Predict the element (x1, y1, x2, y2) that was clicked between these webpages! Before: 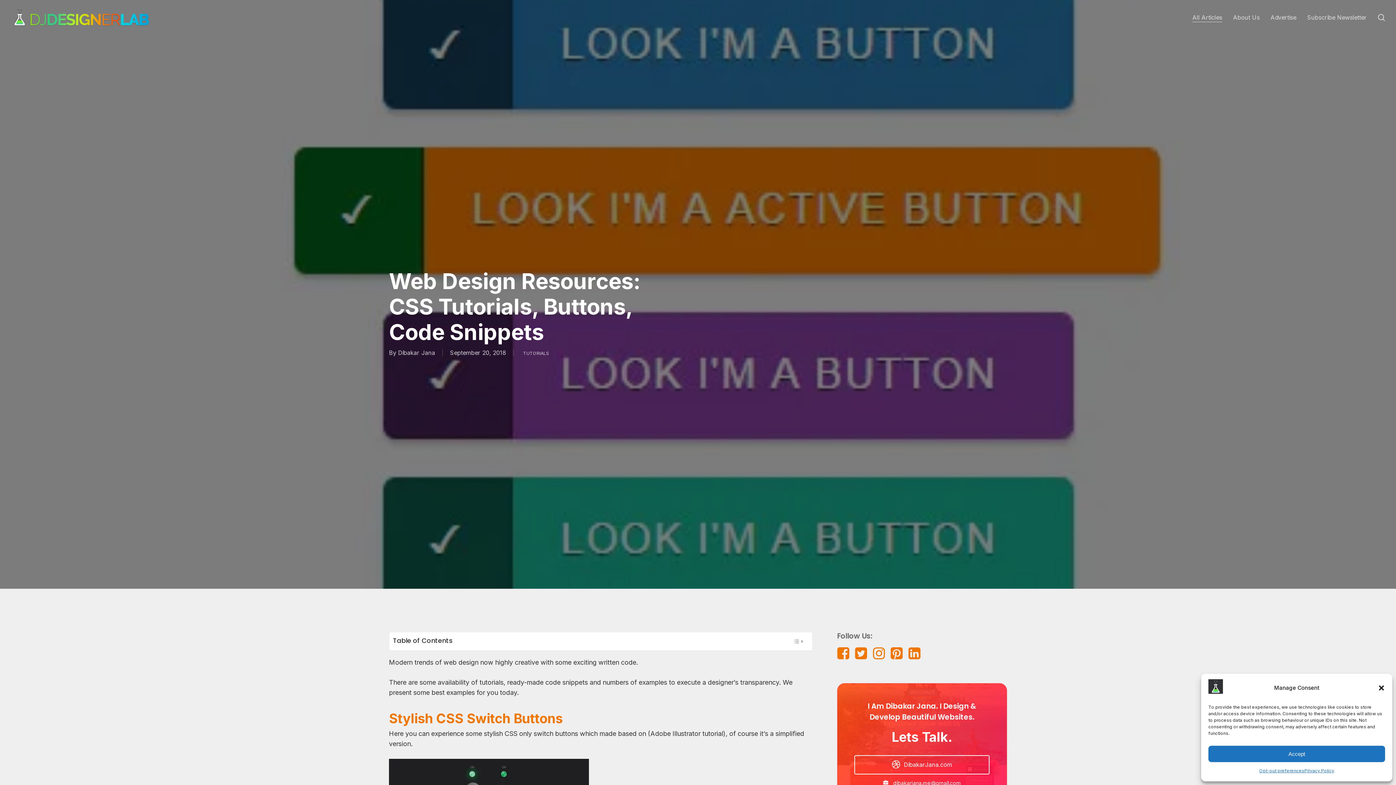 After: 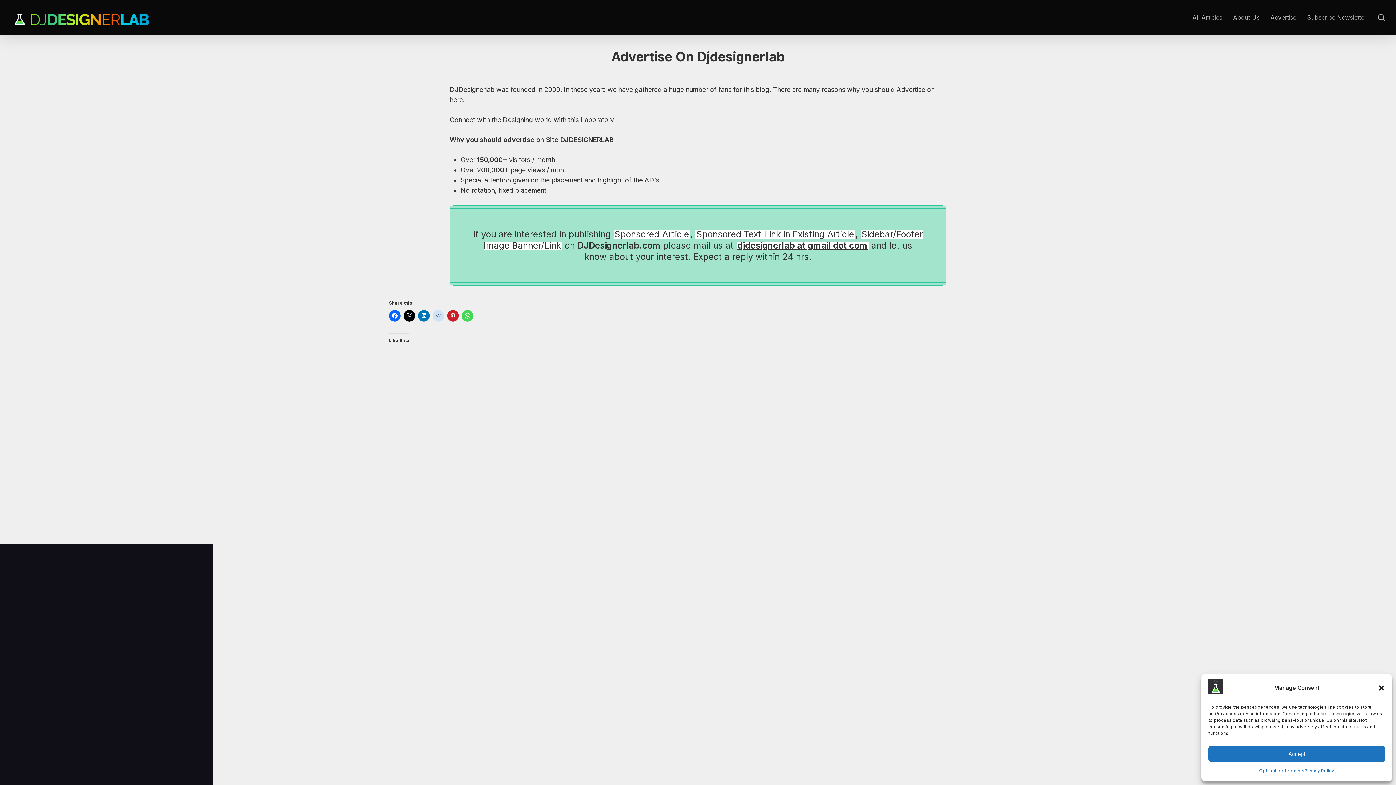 Action: bbox: (1270, 14, 1296, 20) label: Advertise